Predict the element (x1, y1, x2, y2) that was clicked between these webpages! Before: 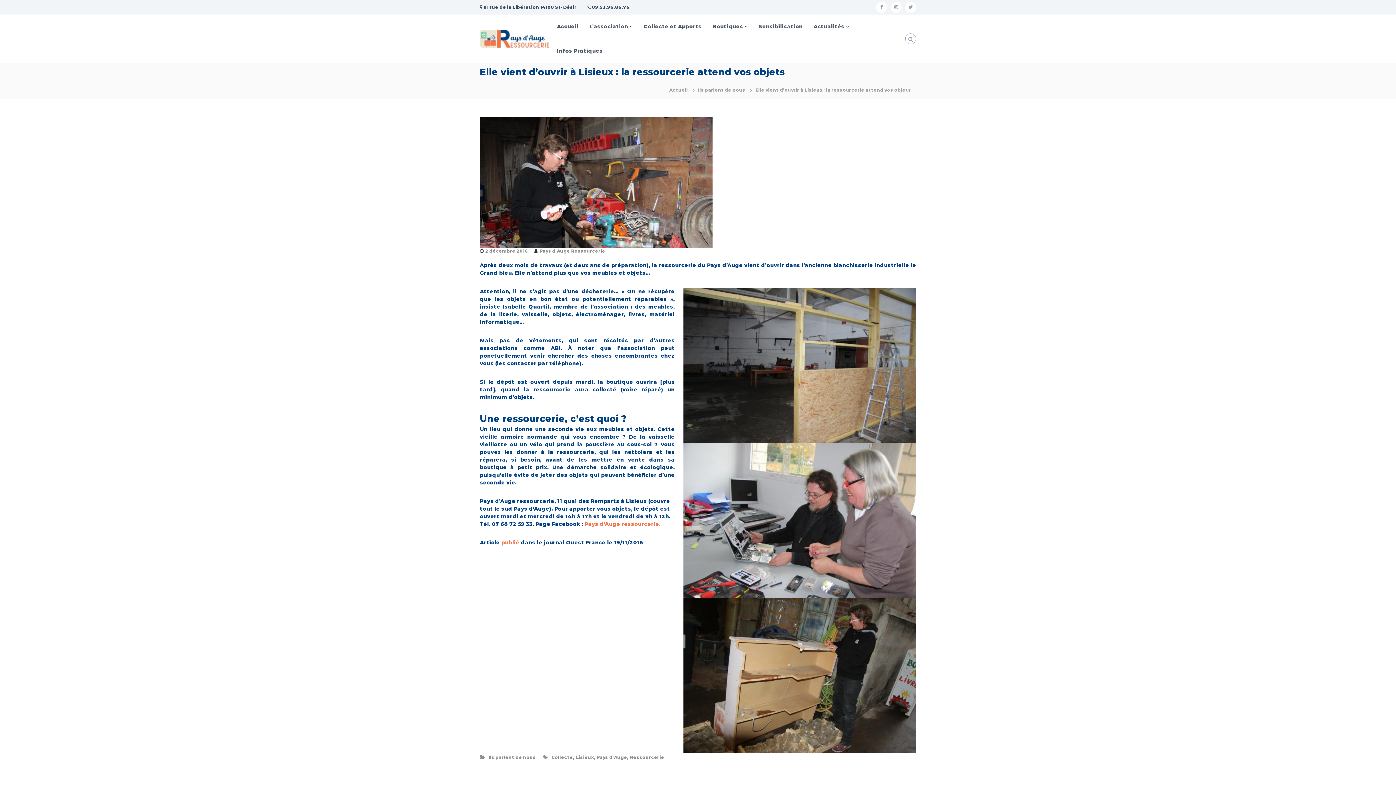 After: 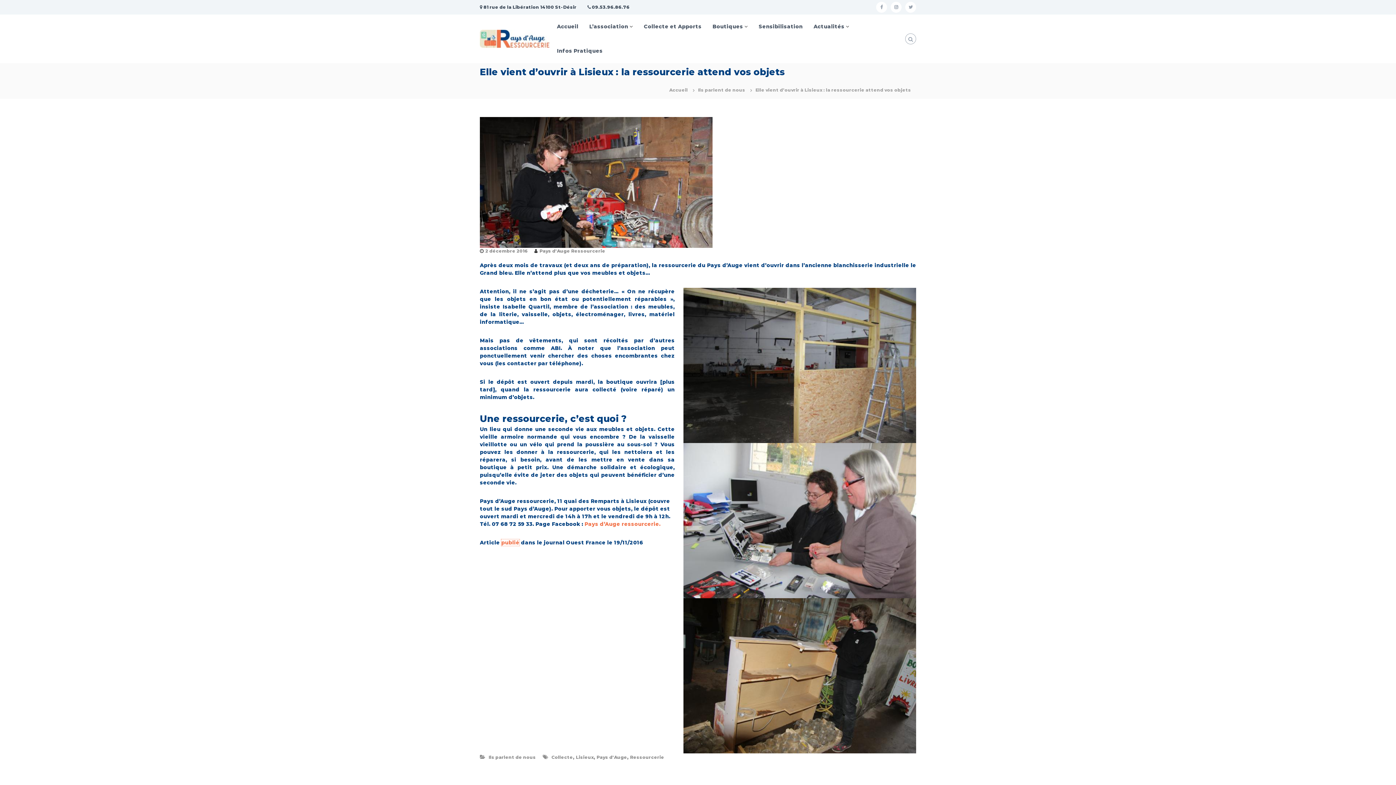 Action: label: publié bbox: (501, 539, 519, 546)